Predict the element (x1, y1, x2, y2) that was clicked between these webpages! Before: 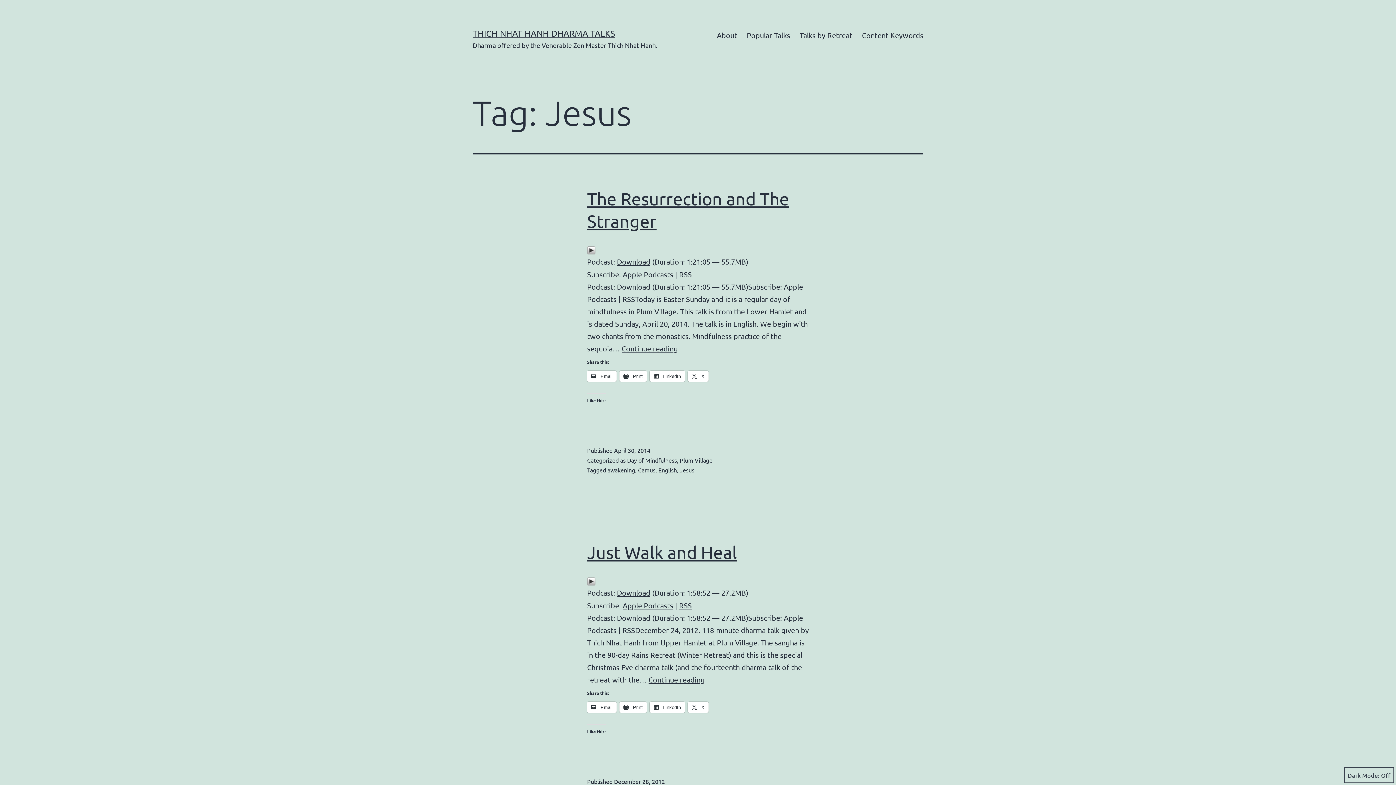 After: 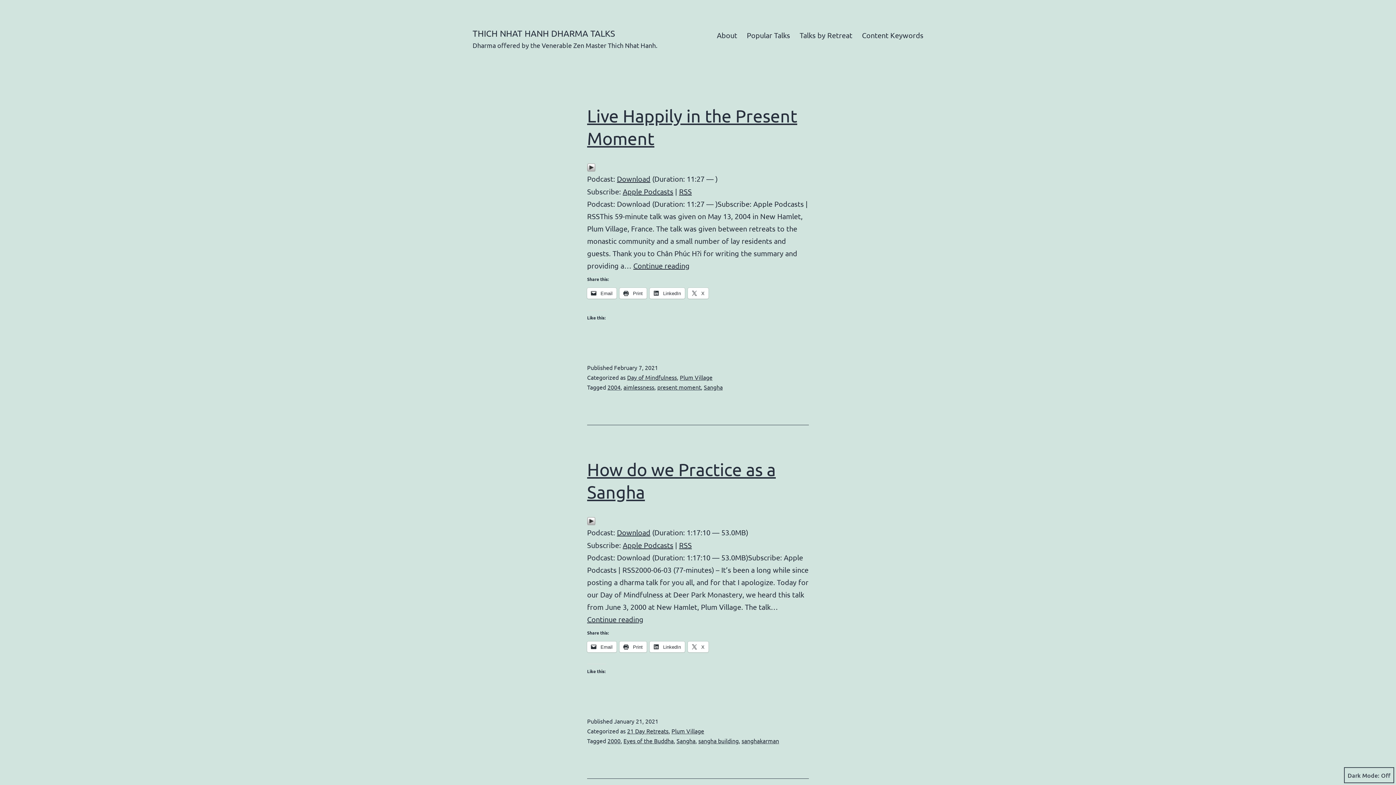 Action: bbox: (472, 28, 615, 38) label: THICH NHAT HANH DHARMA TALKS